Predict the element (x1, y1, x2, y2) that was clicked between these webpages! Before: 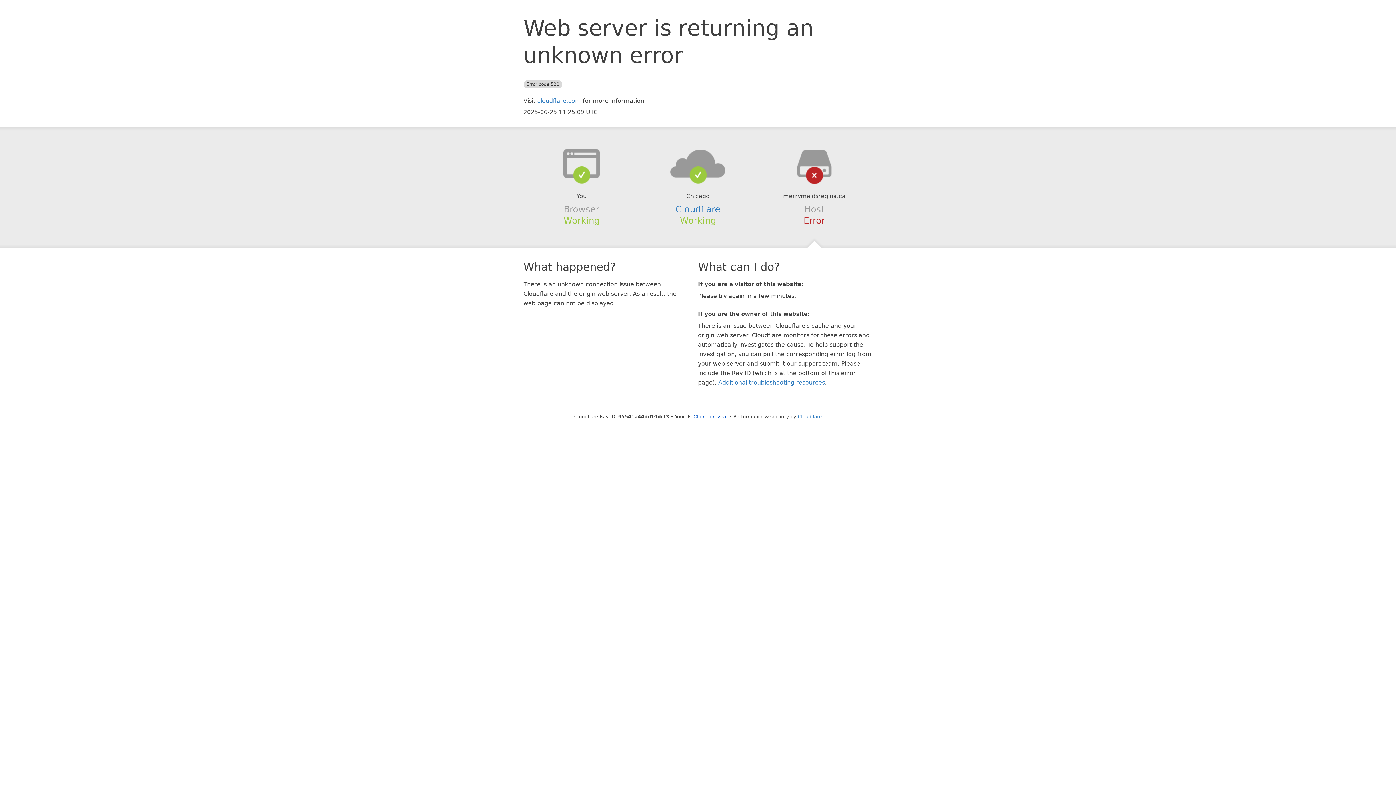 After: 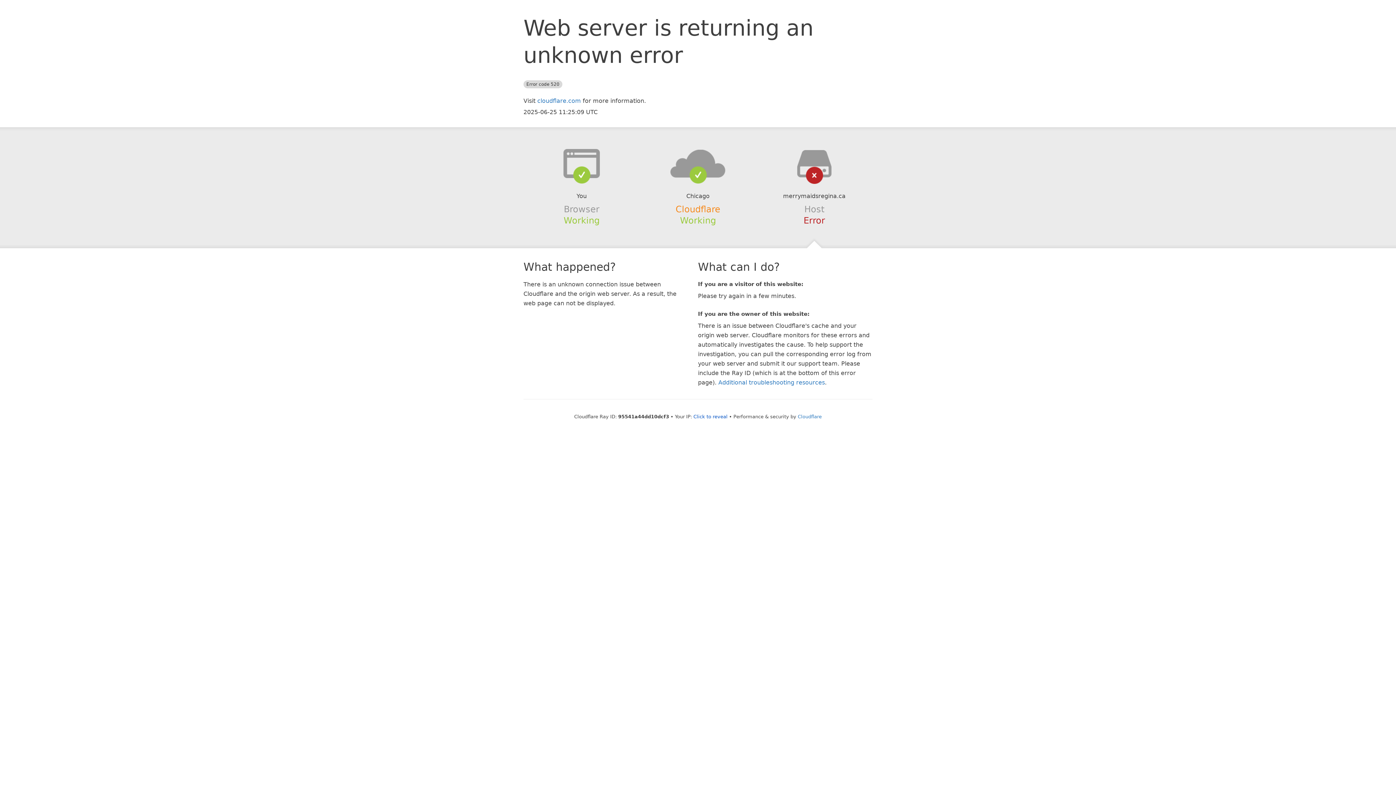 Action: bbox: (675, 204, 720, 214) label: Cloudflare